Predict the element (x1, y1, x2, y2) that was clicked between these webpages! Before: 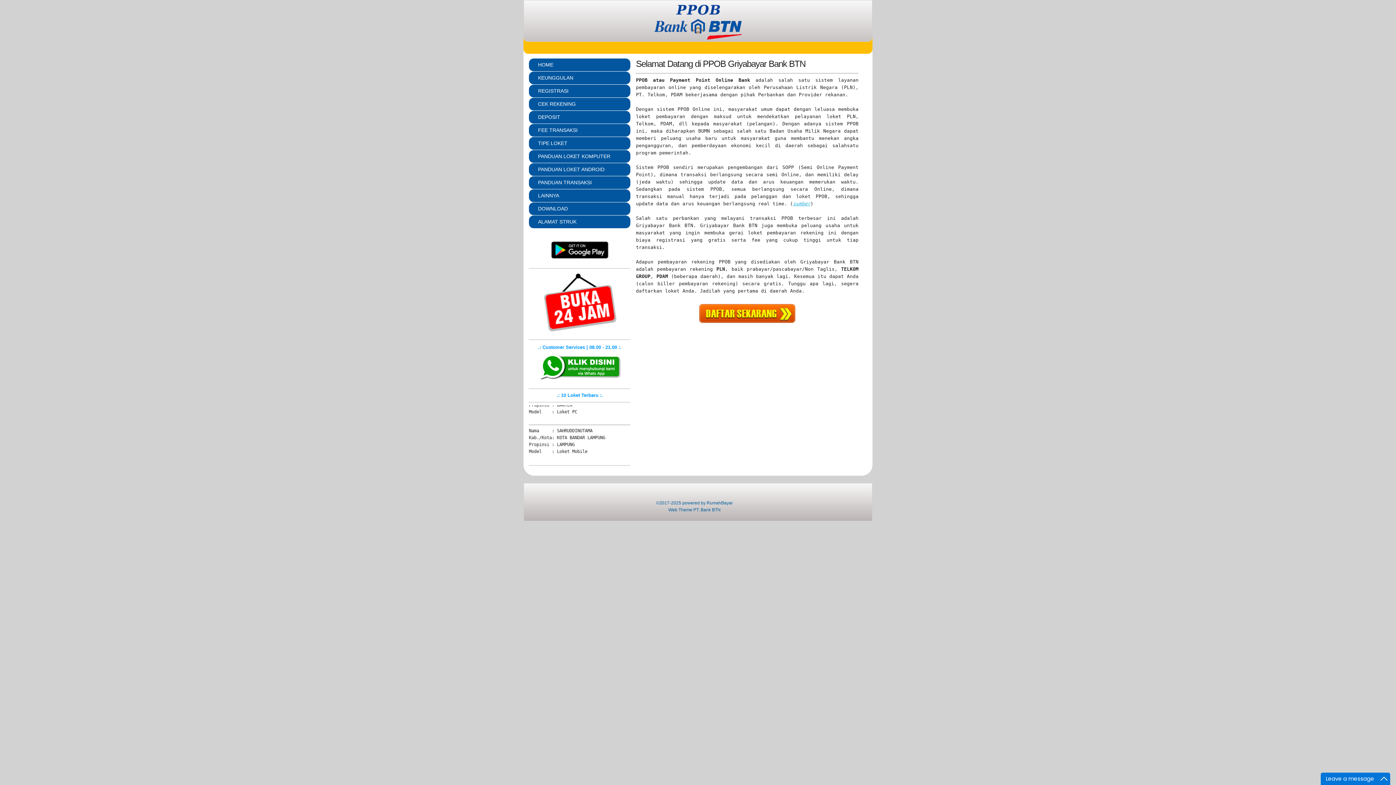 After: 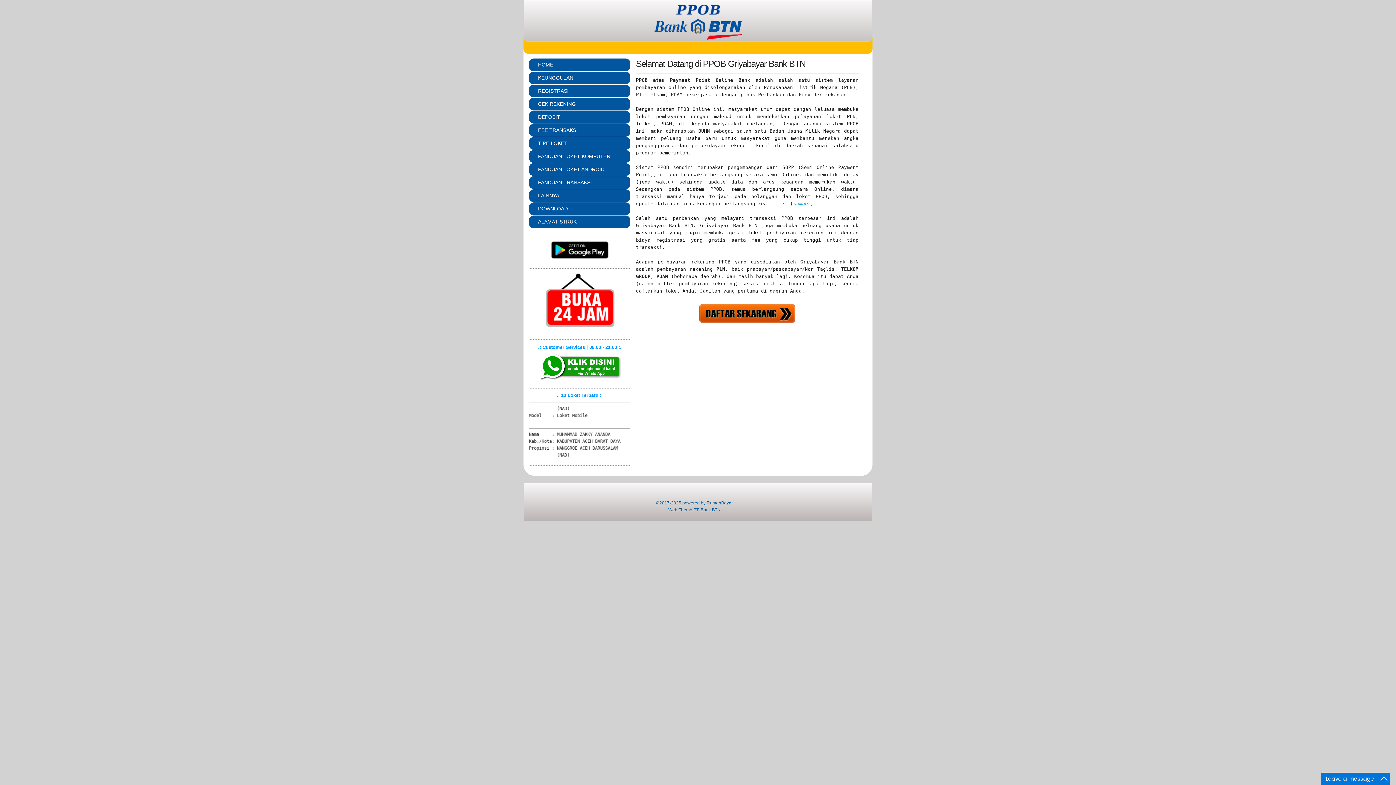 Action: bbox: (536, 378, 623, 384)